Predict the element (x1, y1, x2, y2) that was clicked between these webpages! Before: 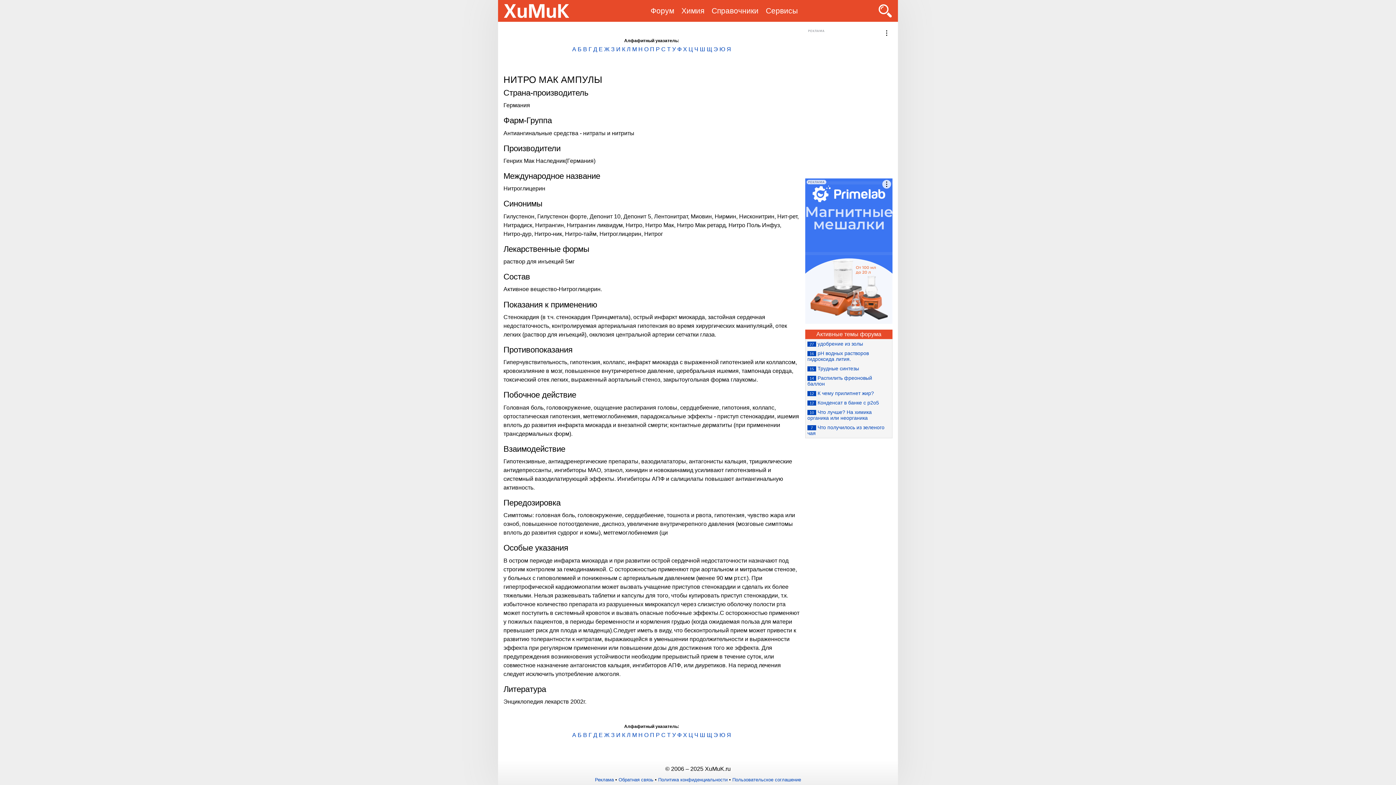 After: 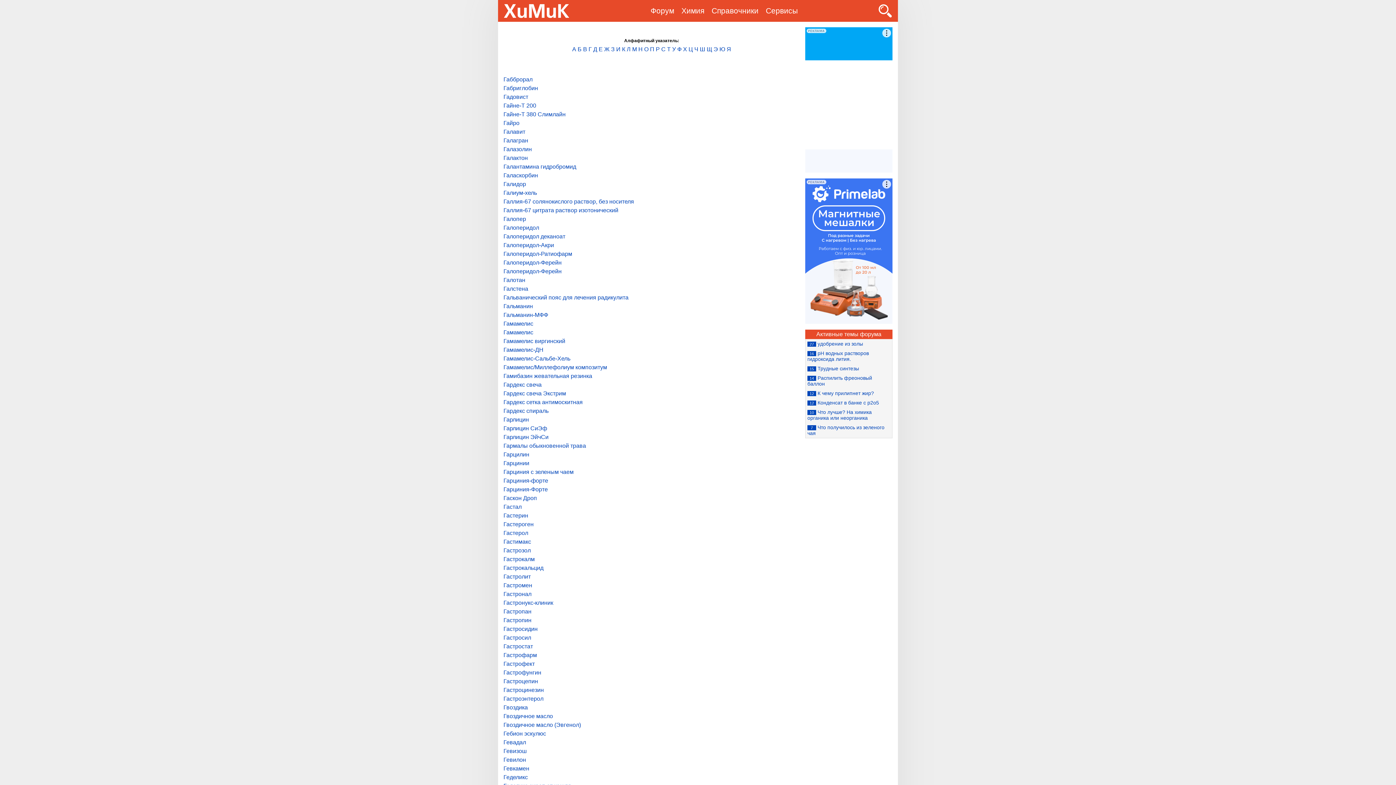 Action: label: Г bbox: (588, 732, 592, 738)